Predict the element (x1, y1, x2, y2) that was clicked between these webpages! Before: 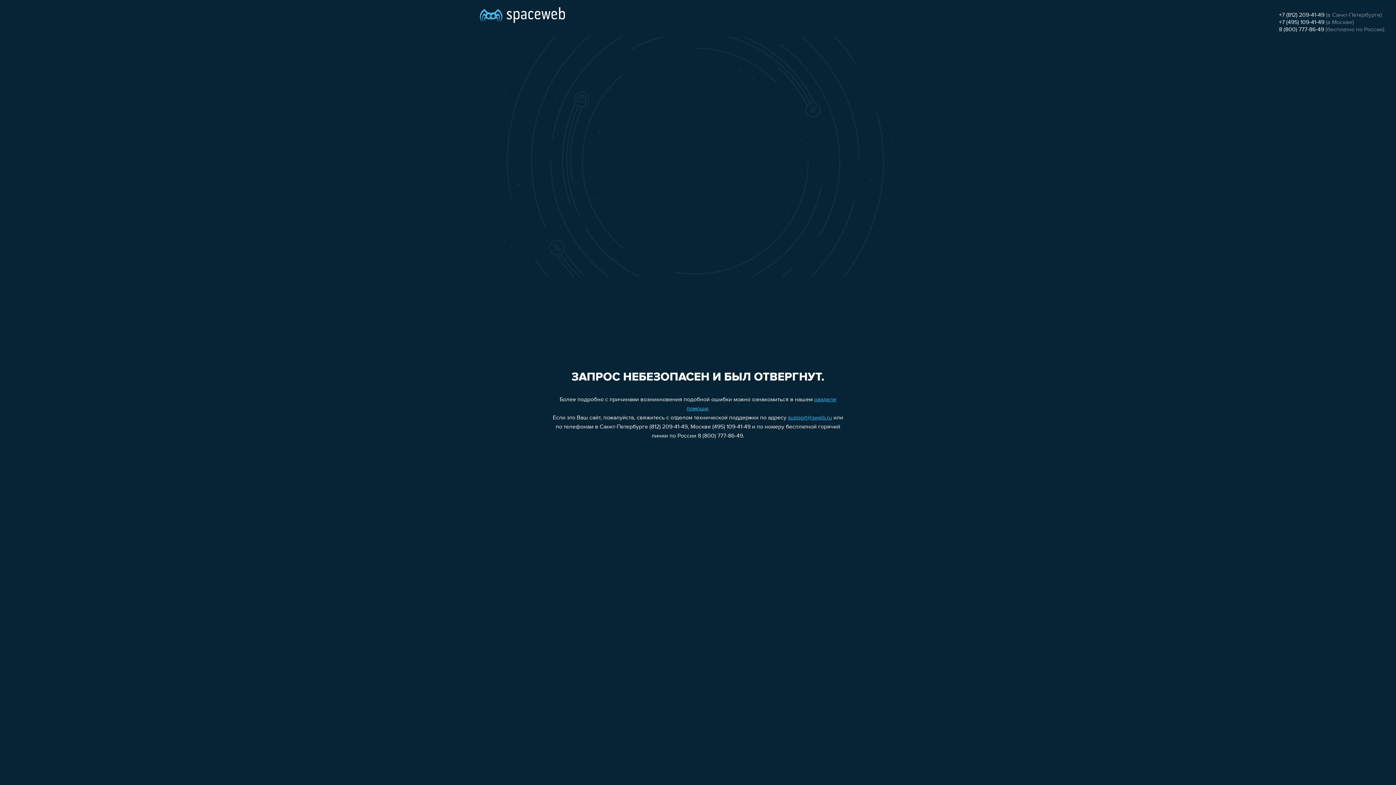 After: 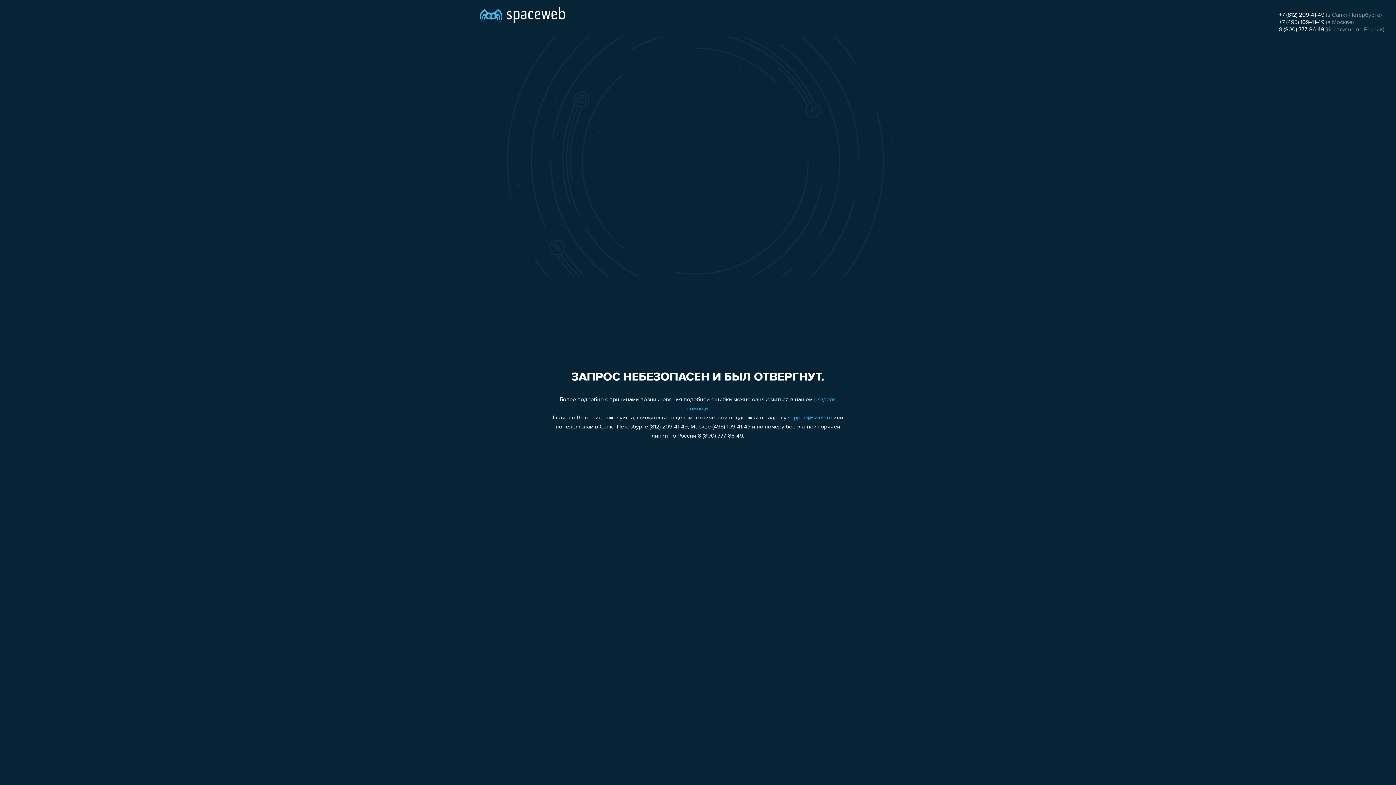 Action: bbox: (1279, 12, 1324, 18) label: +7 (812) 209-41-49